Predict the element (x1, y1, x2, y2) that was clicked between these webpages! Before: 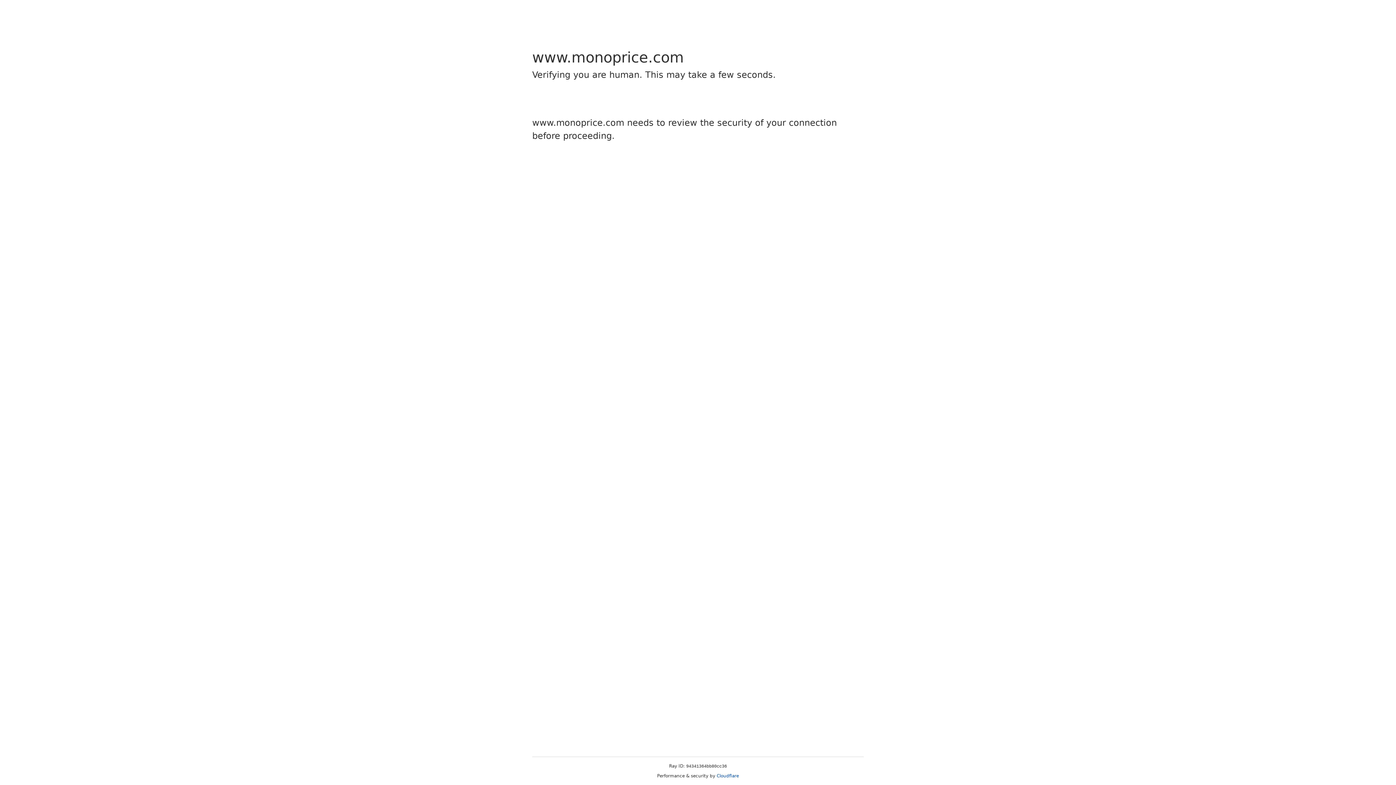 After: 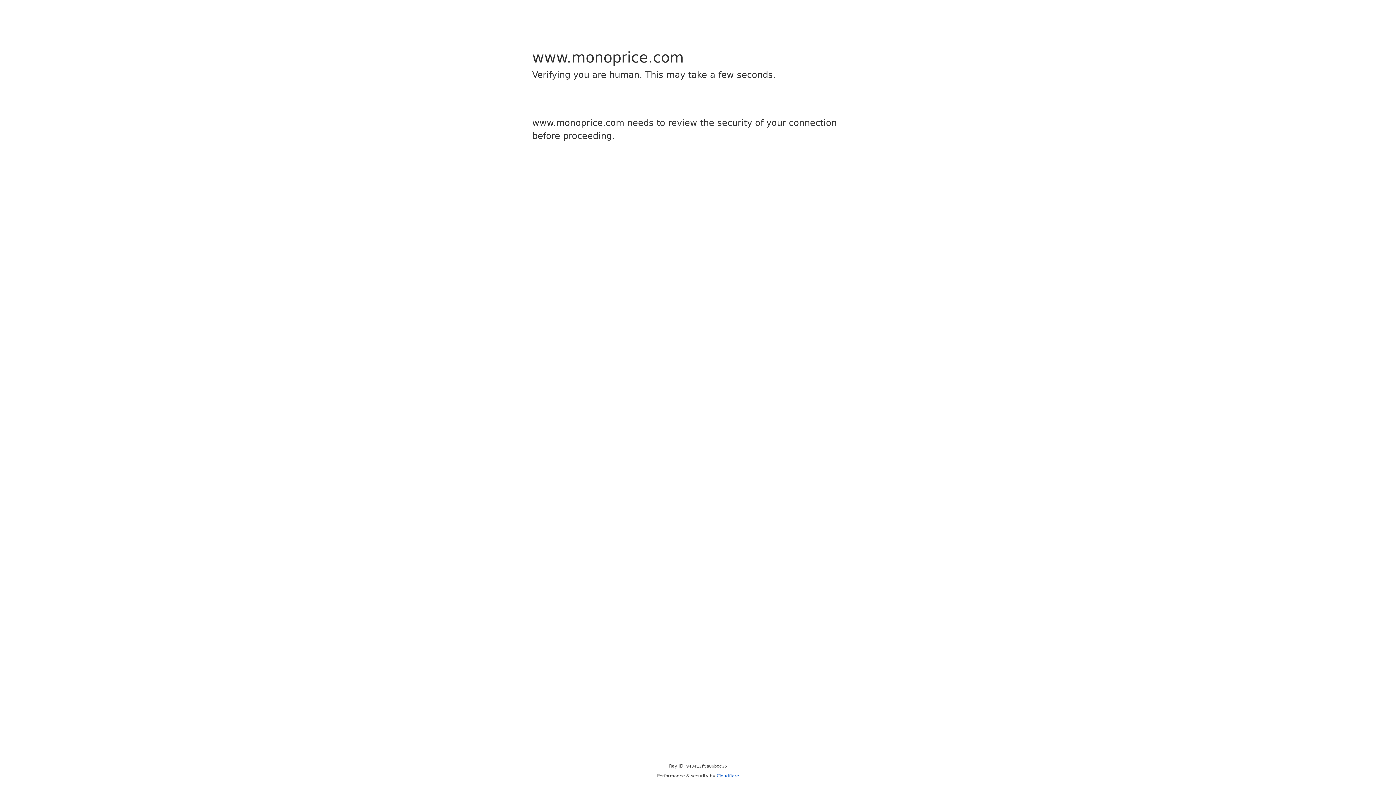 Action: label: Cloudflare bbox: (716, 773, 739, 778)